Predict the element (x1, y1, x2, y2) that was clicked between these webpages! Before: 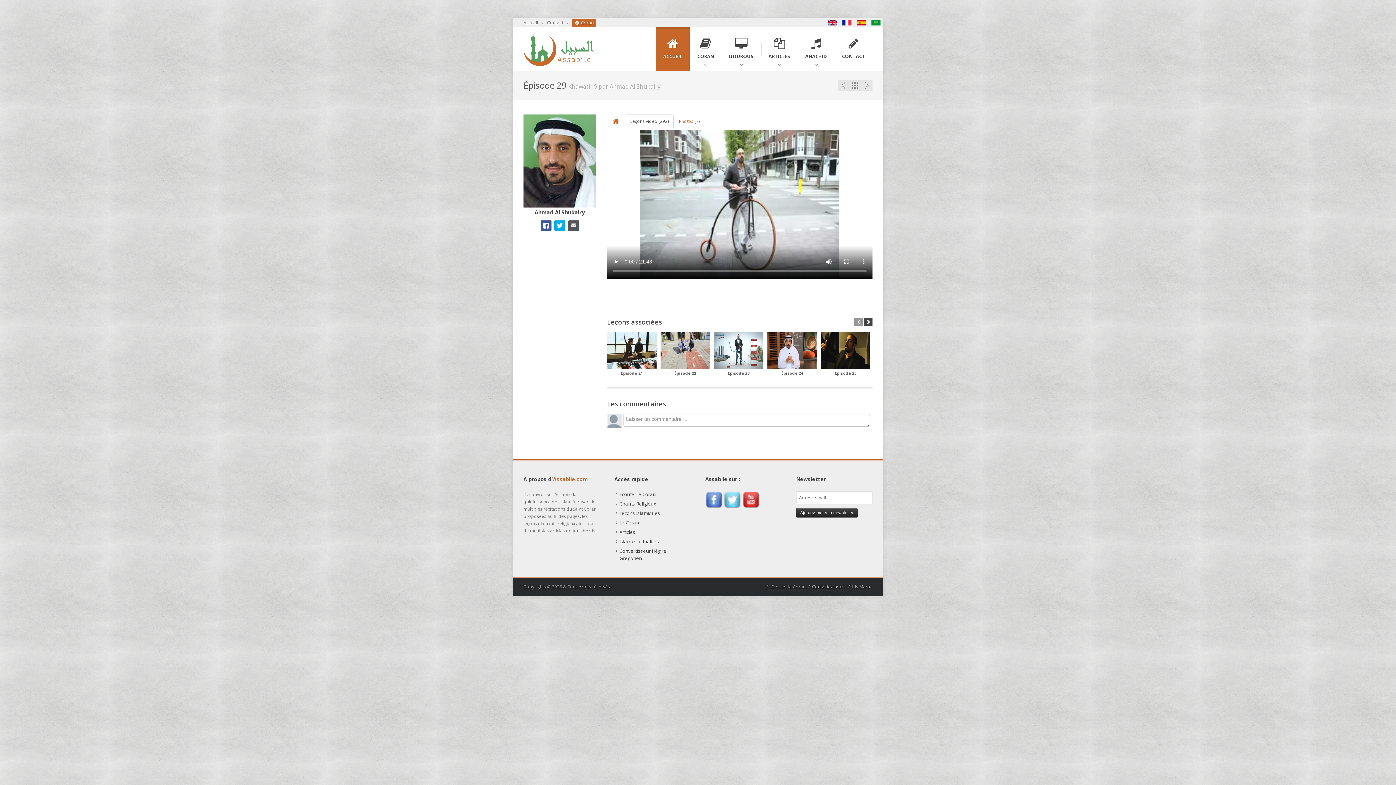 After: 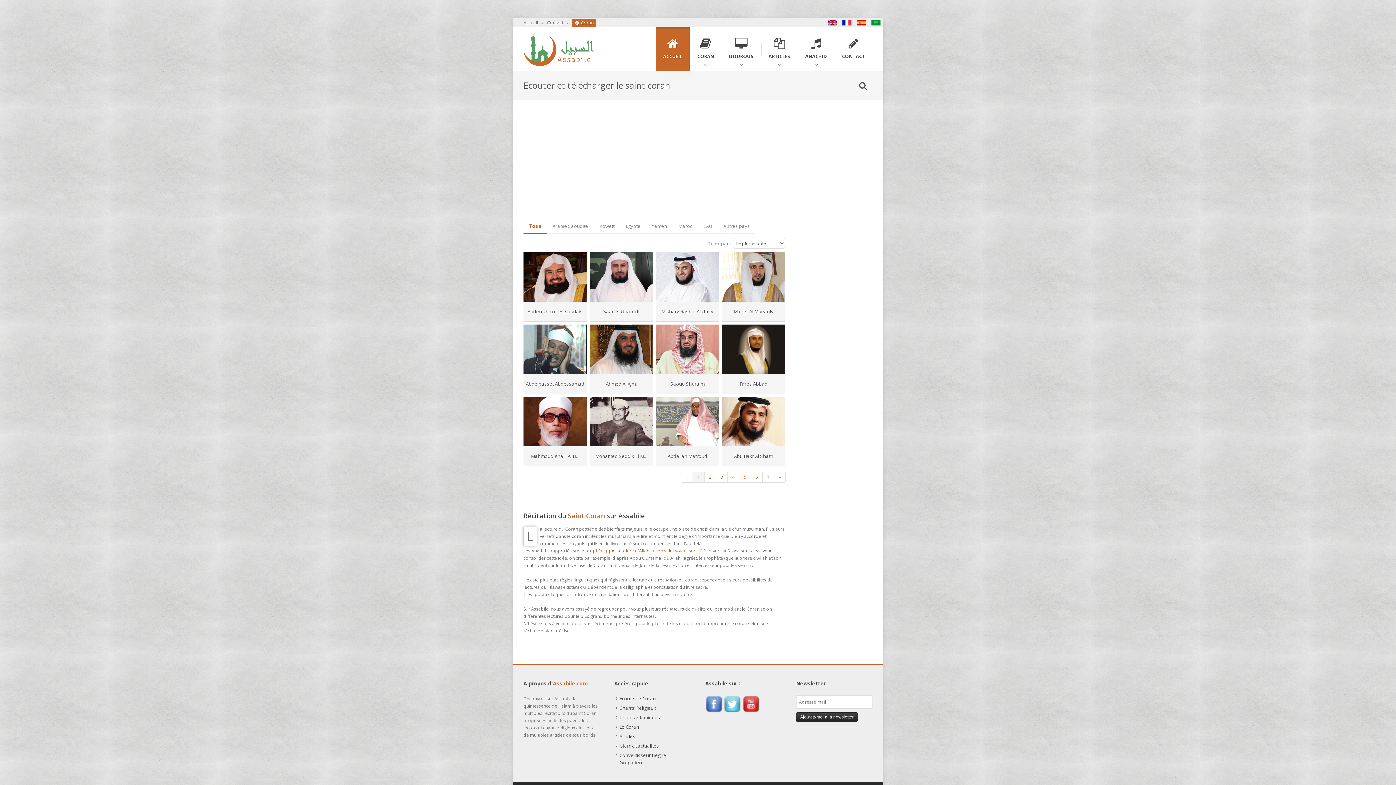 Action: bbox: (690, 27, 721, 70) label: CORAN